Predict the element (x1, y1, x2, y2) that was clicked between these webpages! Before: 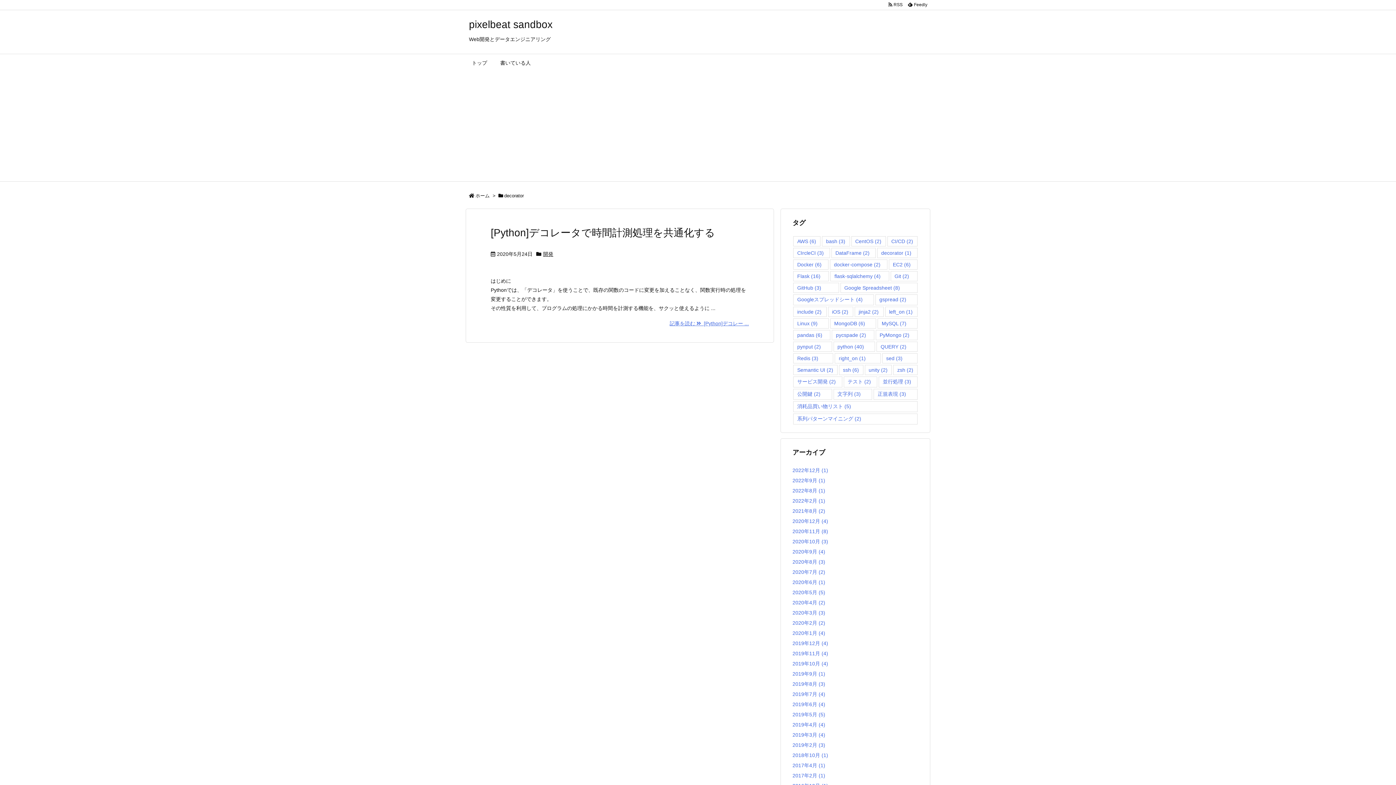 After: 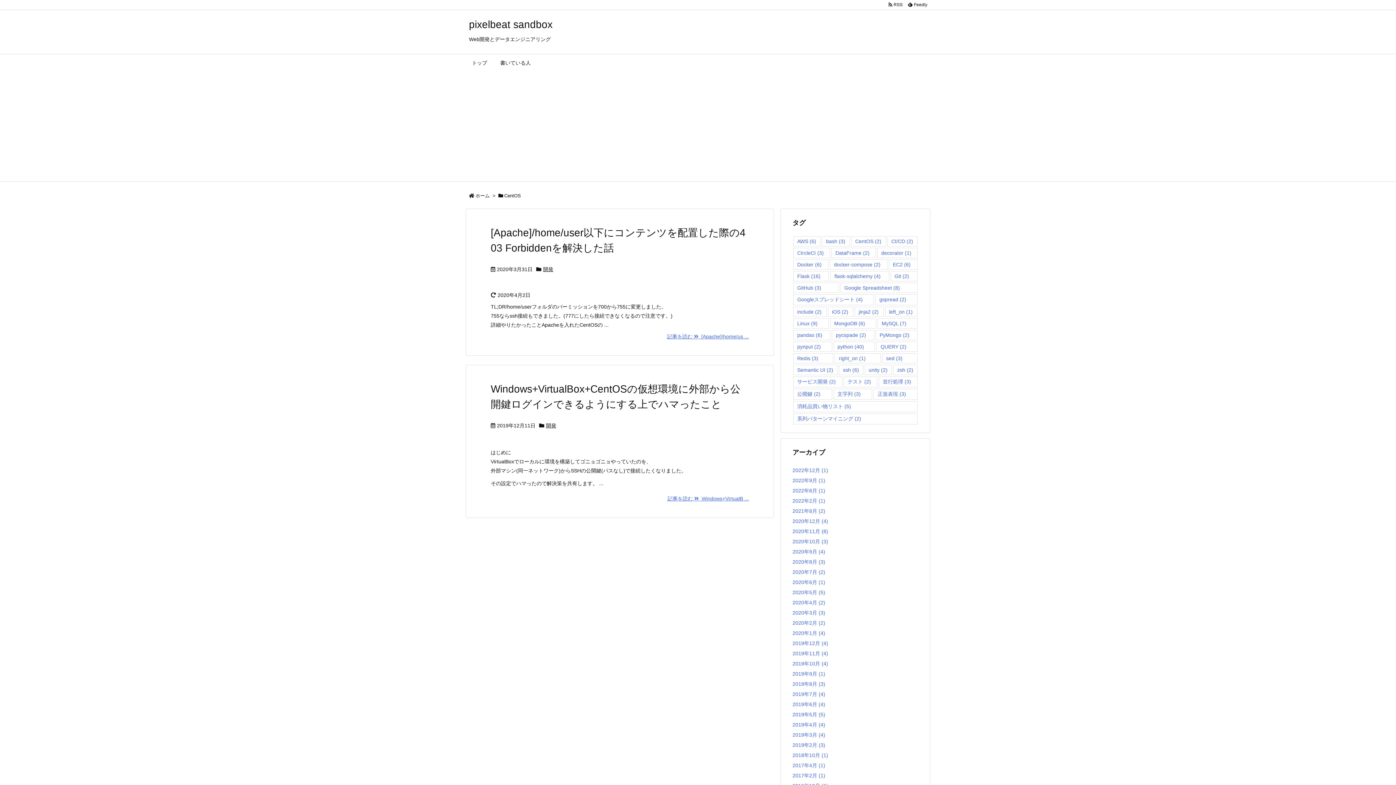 Action: label: CentOS (2個の項目) bbox: (851, 236, 886, 246)